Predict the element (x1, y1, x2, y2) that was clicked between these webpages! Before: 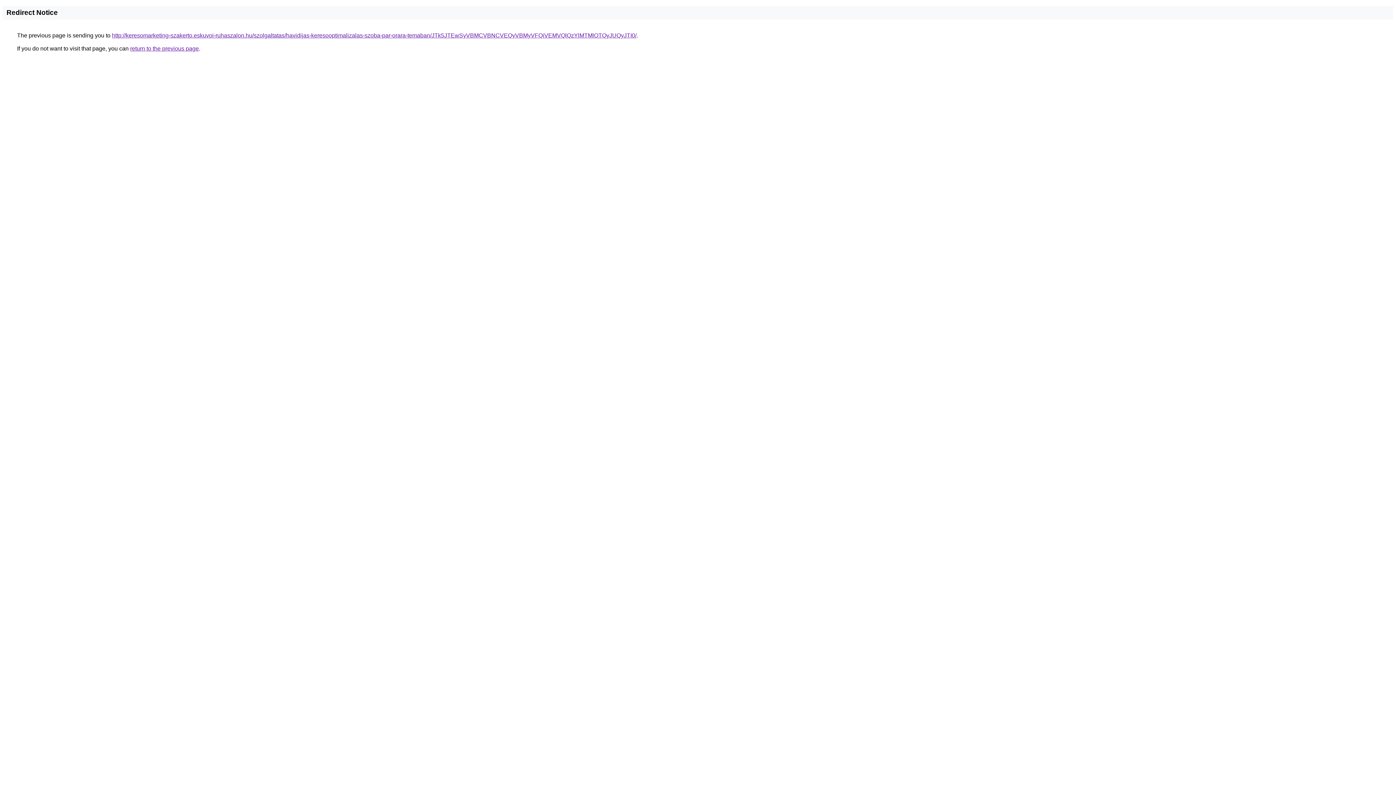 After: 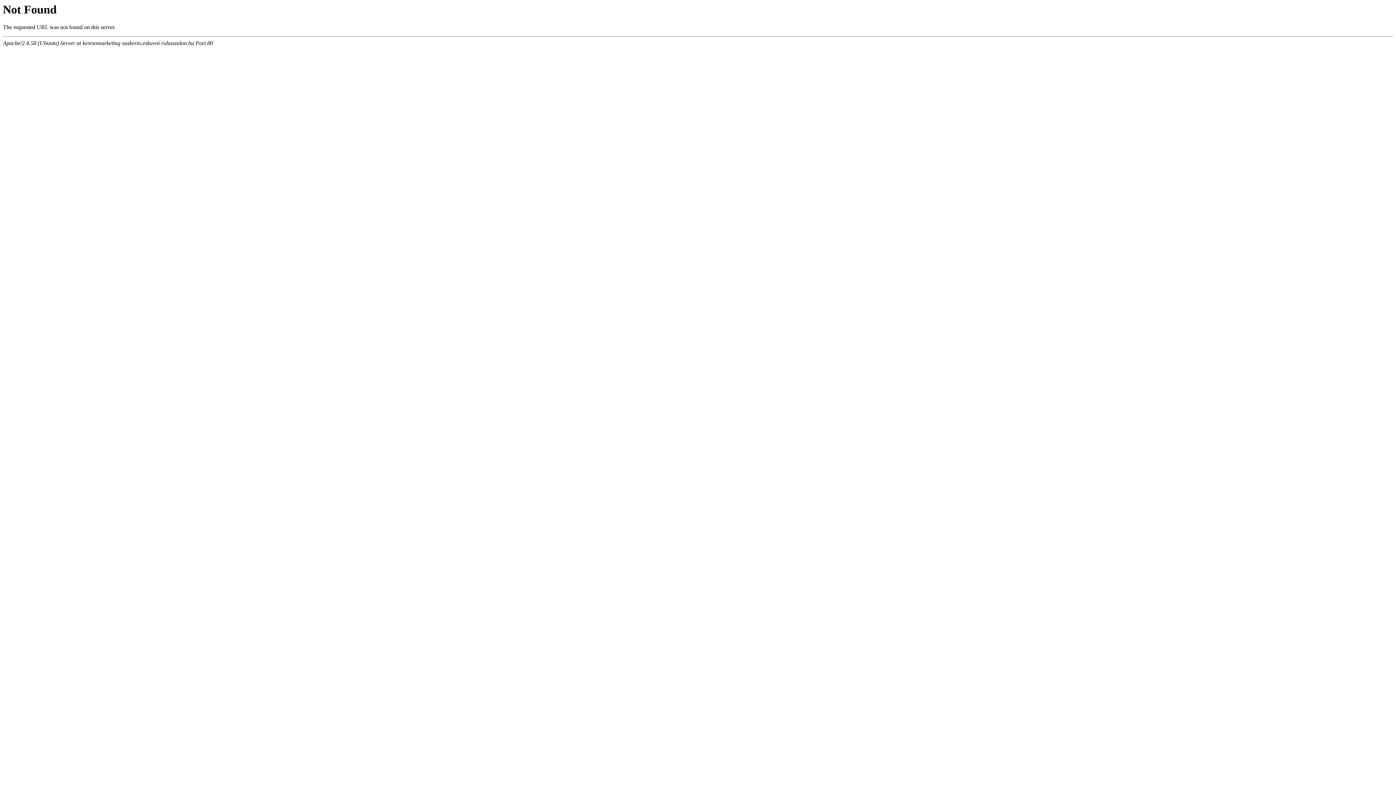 Action: bbox: (112, 32, 636, 38) label: http://keresomarketing-szakerto.eskuvoi-ruhaszalon.hu/szolgaltatas/havidijas-keresooptimalizalas-szoba-par-orara-temaban/JTk5JTEwSyVBMCVBNCVEQyVBMyVFQiVEMVQlQzYlMTMlOTQyJUQyJTI0/